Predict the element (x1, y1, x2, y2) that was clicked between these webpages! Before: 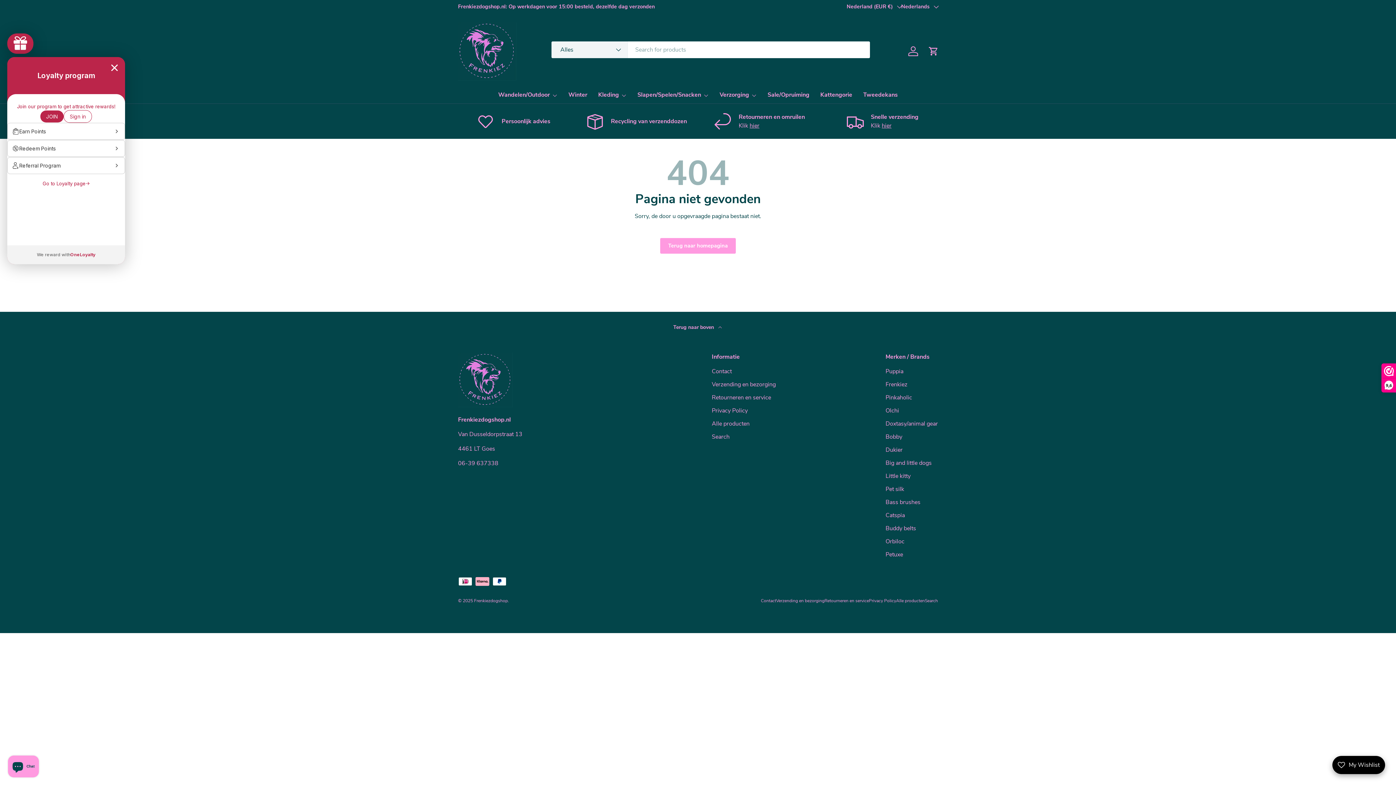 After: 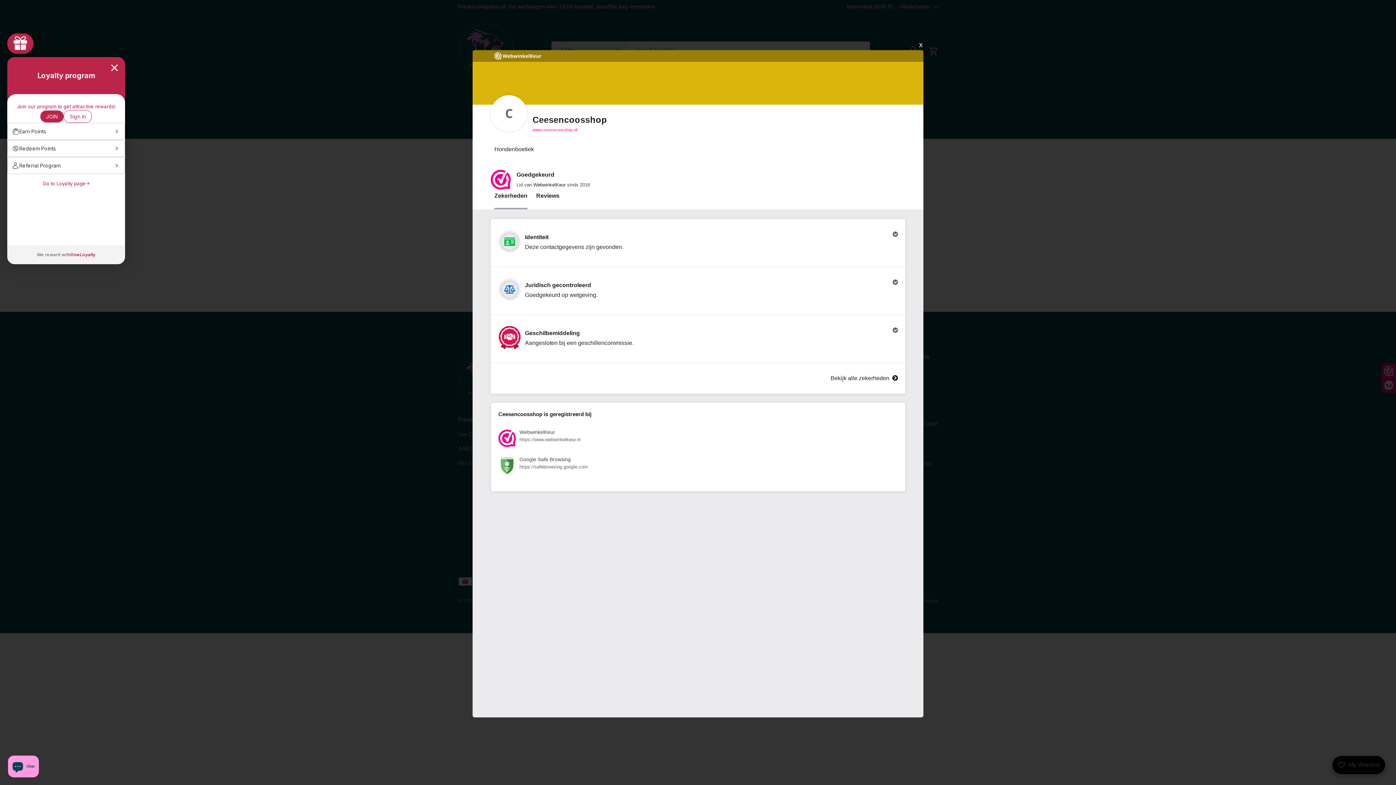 Action: label: 9,6 bbox: (1382, 364, 1396, 392)